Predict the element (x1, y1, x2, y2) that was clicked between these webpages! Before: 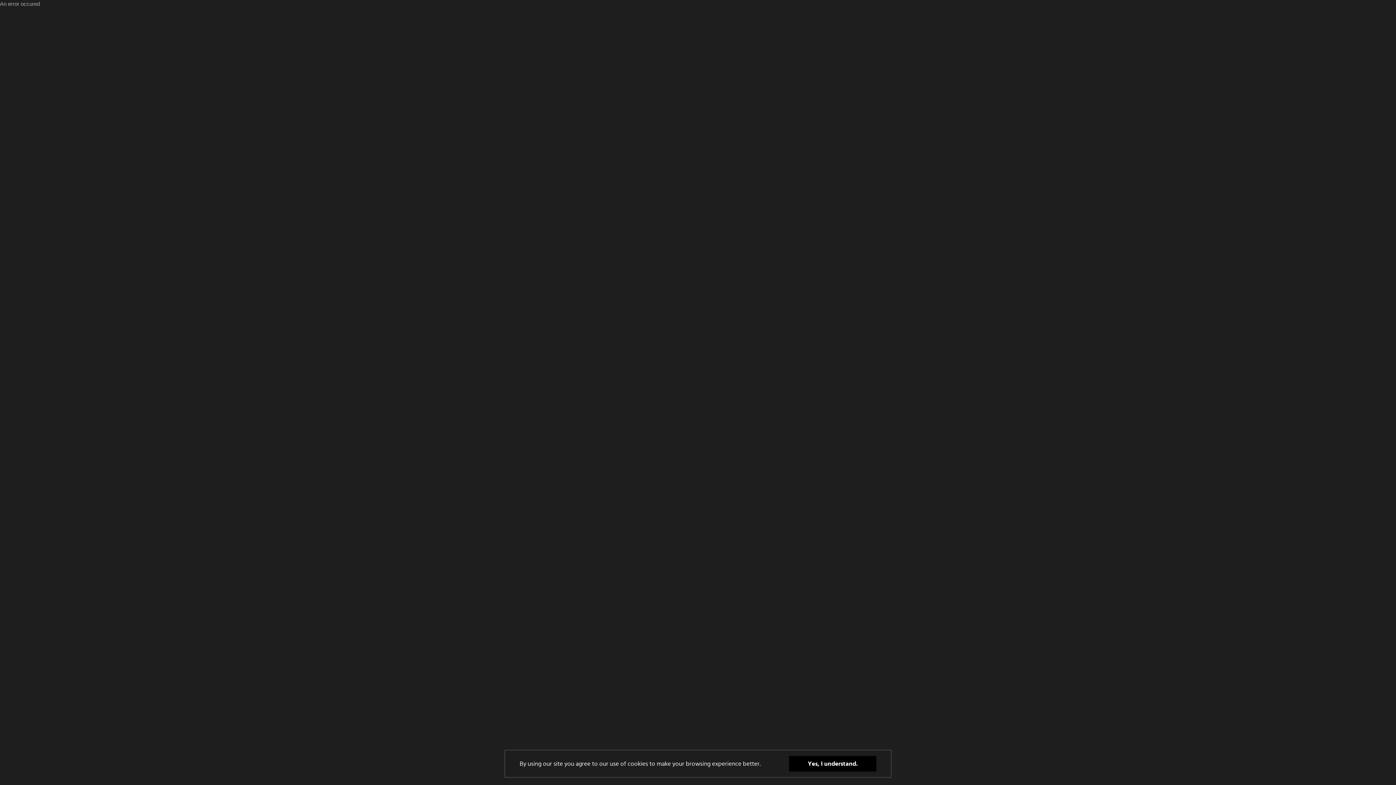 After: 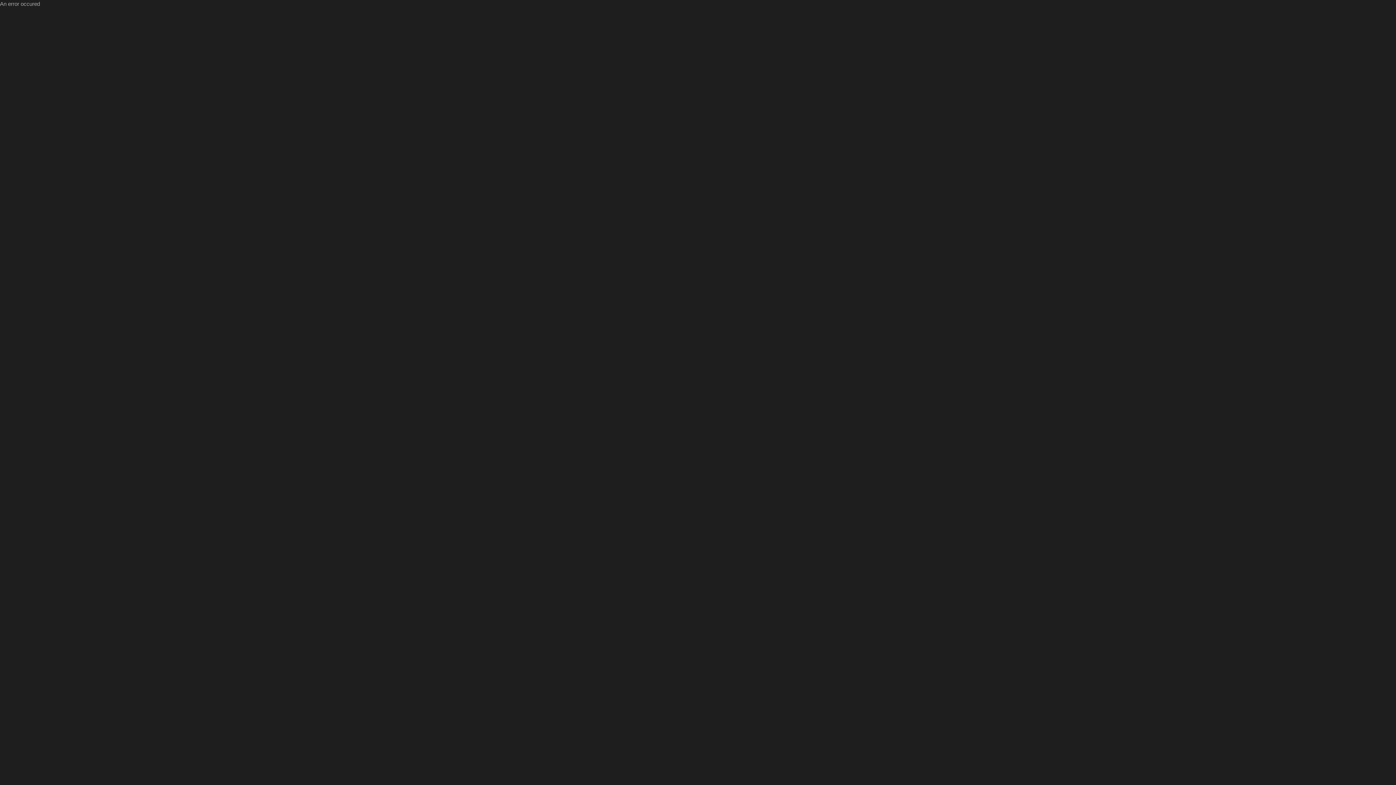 Action: bbox: (789, 756, 876, 772) label: Yes, I understand.